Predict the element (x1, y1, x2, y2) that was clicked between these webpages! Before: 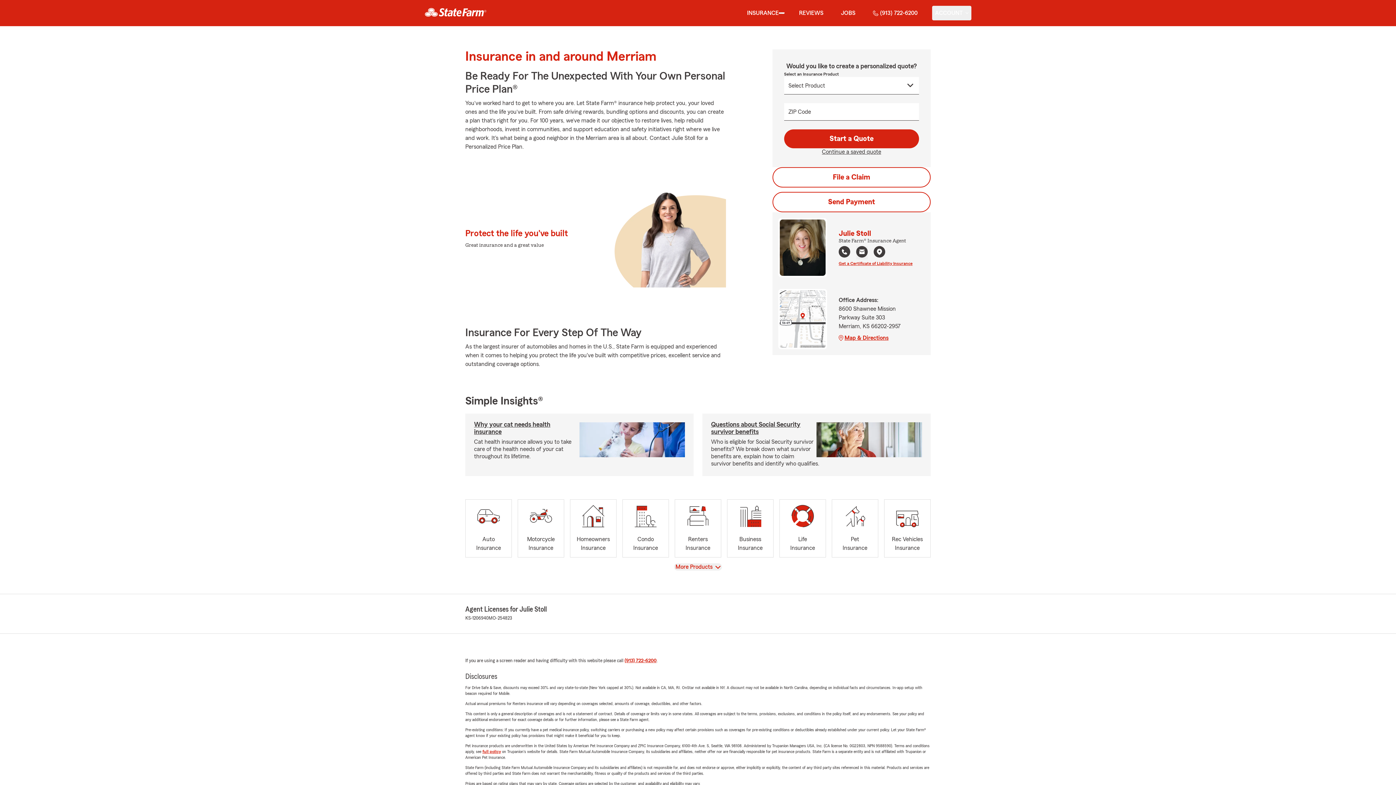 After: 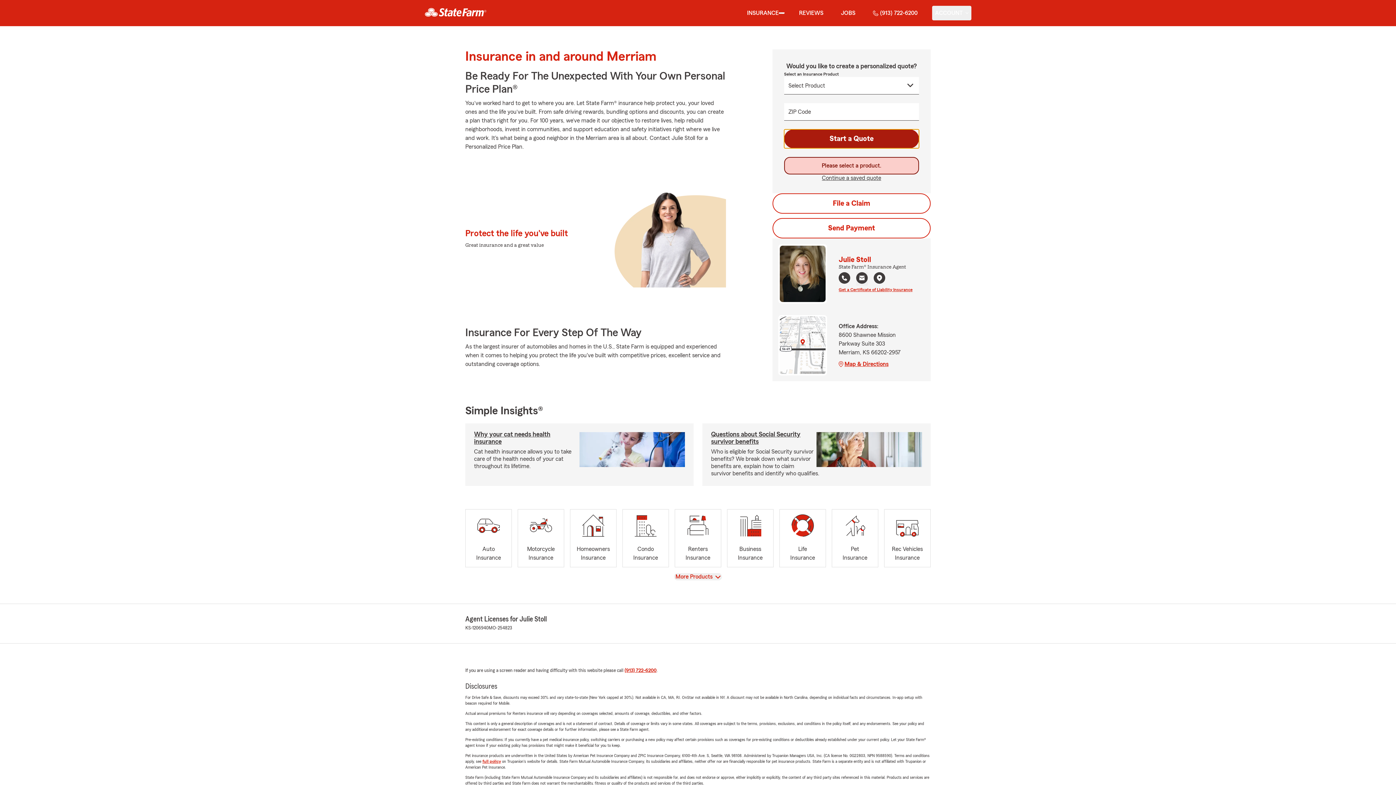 Action: label: Start a Quote bbox: (784, 129, 919, 148)